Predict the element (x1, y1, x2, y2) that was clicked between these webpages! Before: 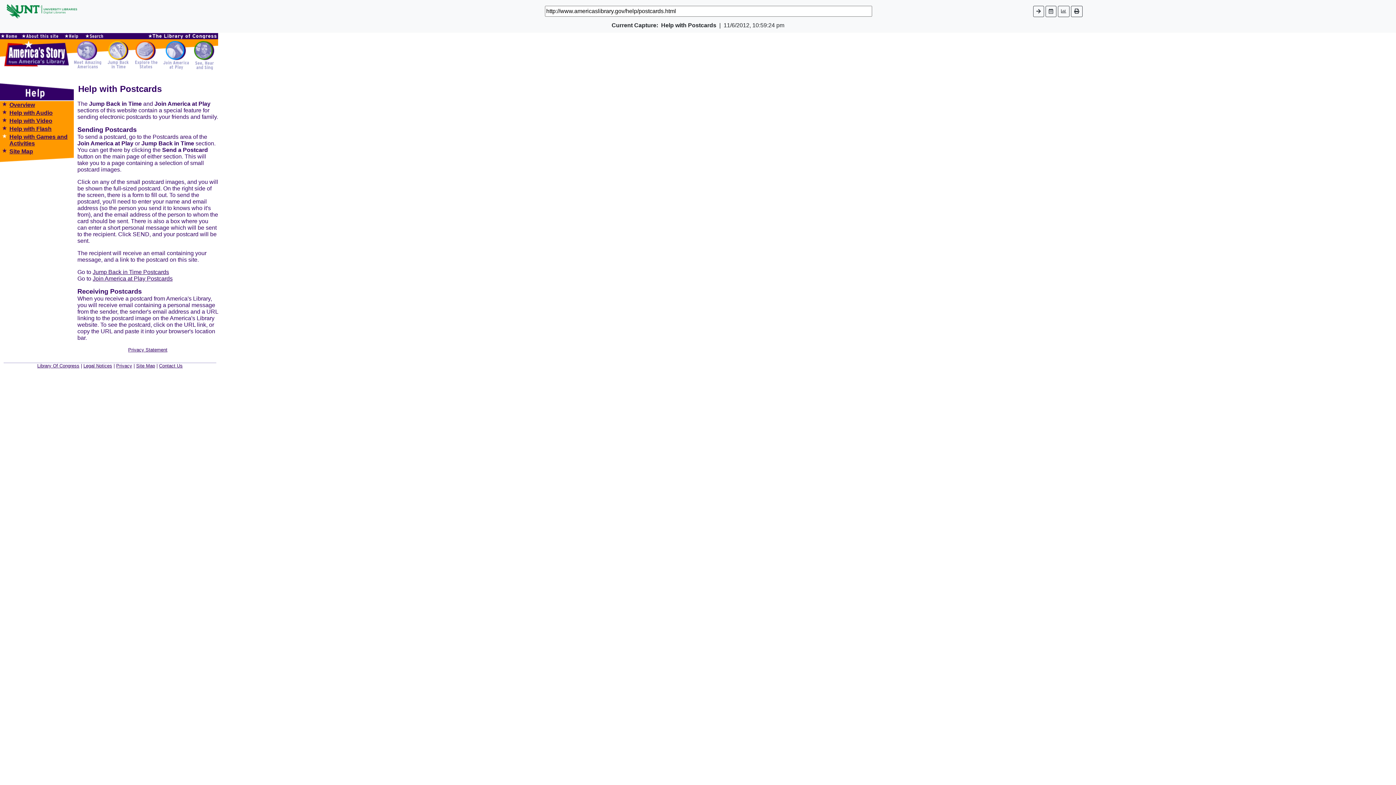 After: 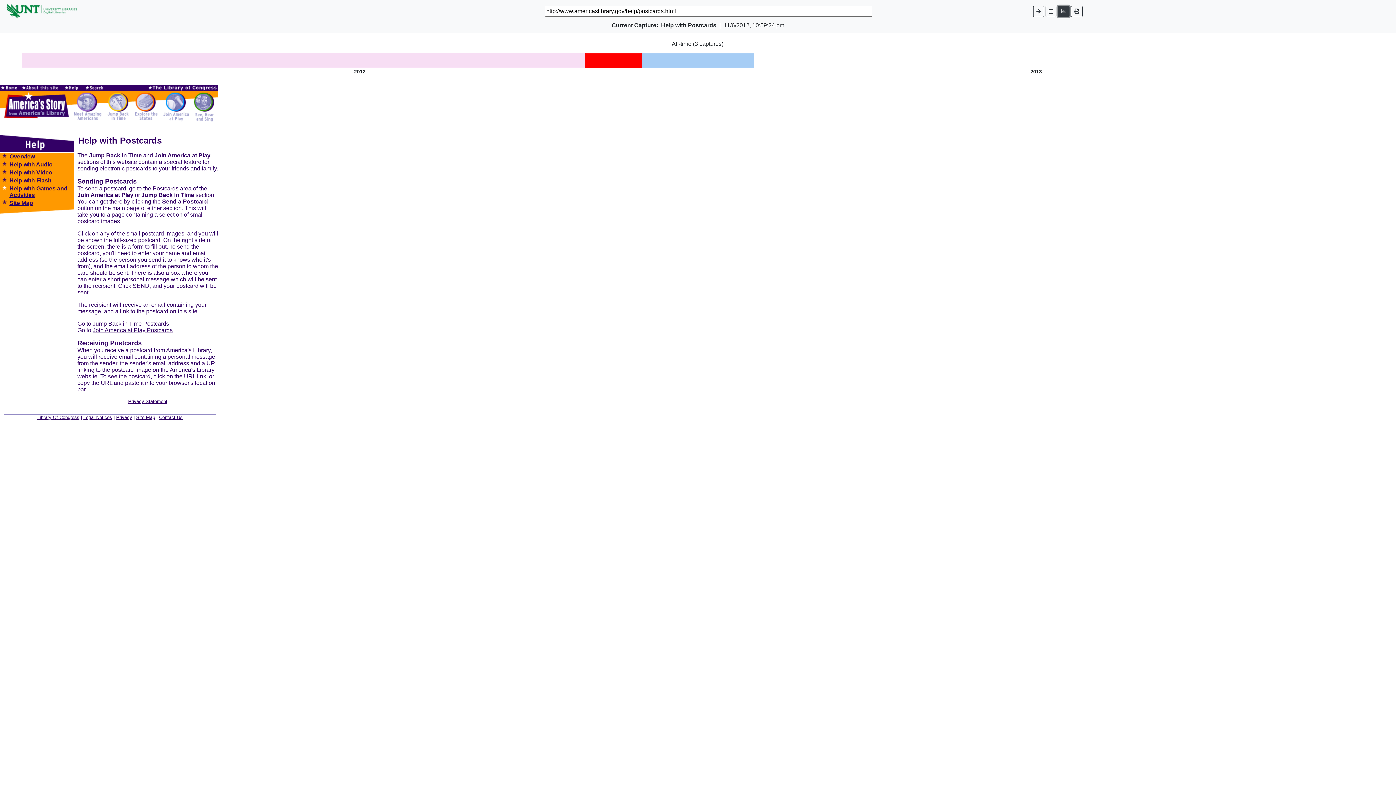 Action: bbox: (1058, 5, 1069, 16)